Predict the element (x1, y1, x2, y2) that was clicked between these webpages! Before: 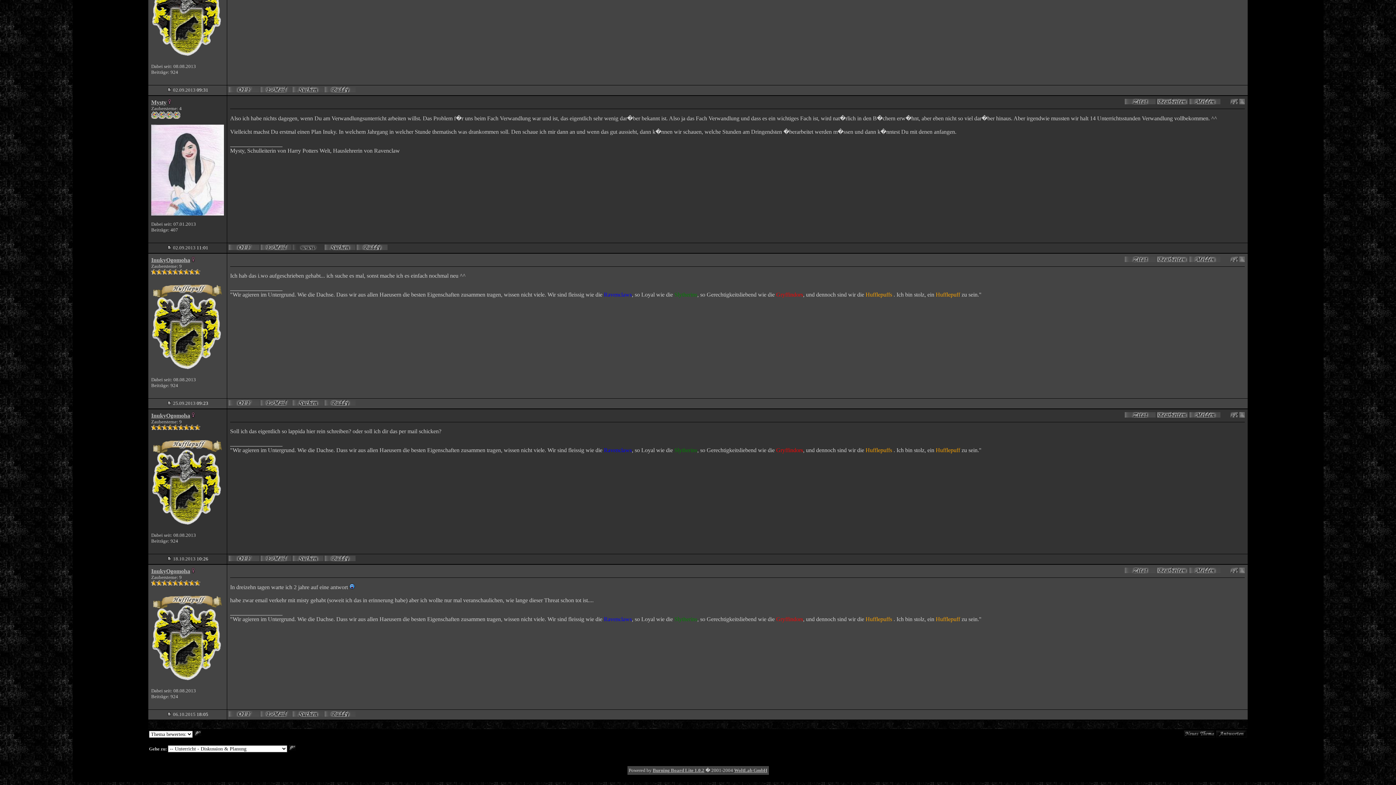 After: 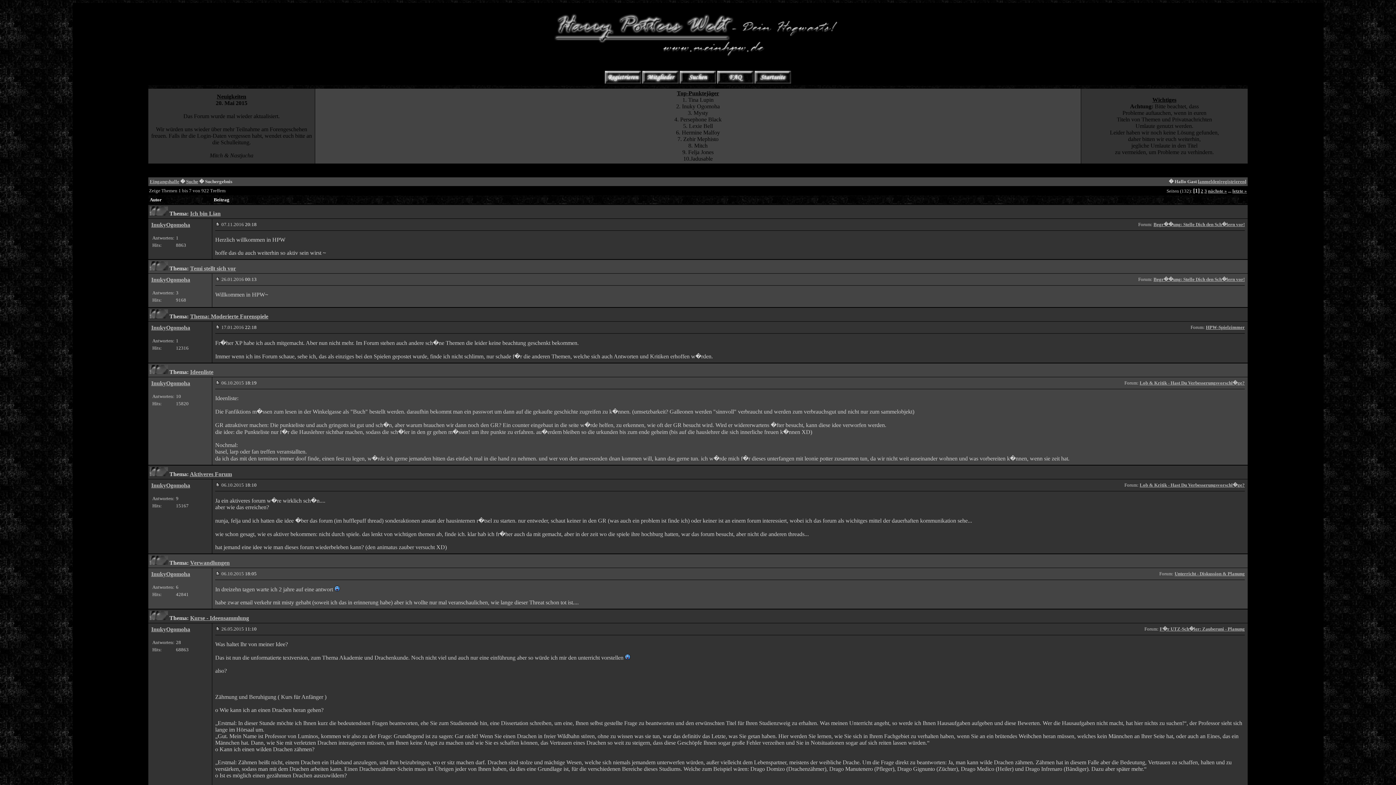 Action: bbox: (292, 557, 323, 562)